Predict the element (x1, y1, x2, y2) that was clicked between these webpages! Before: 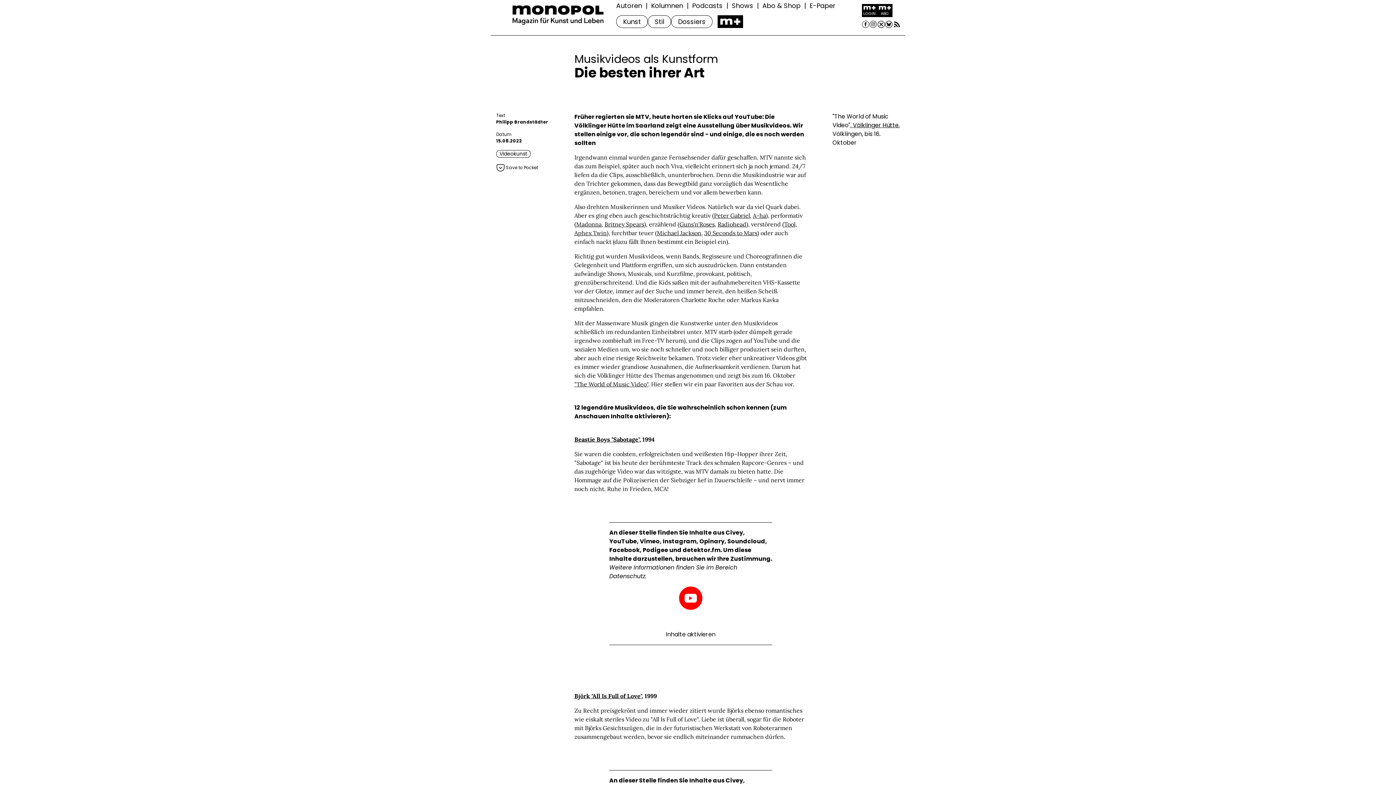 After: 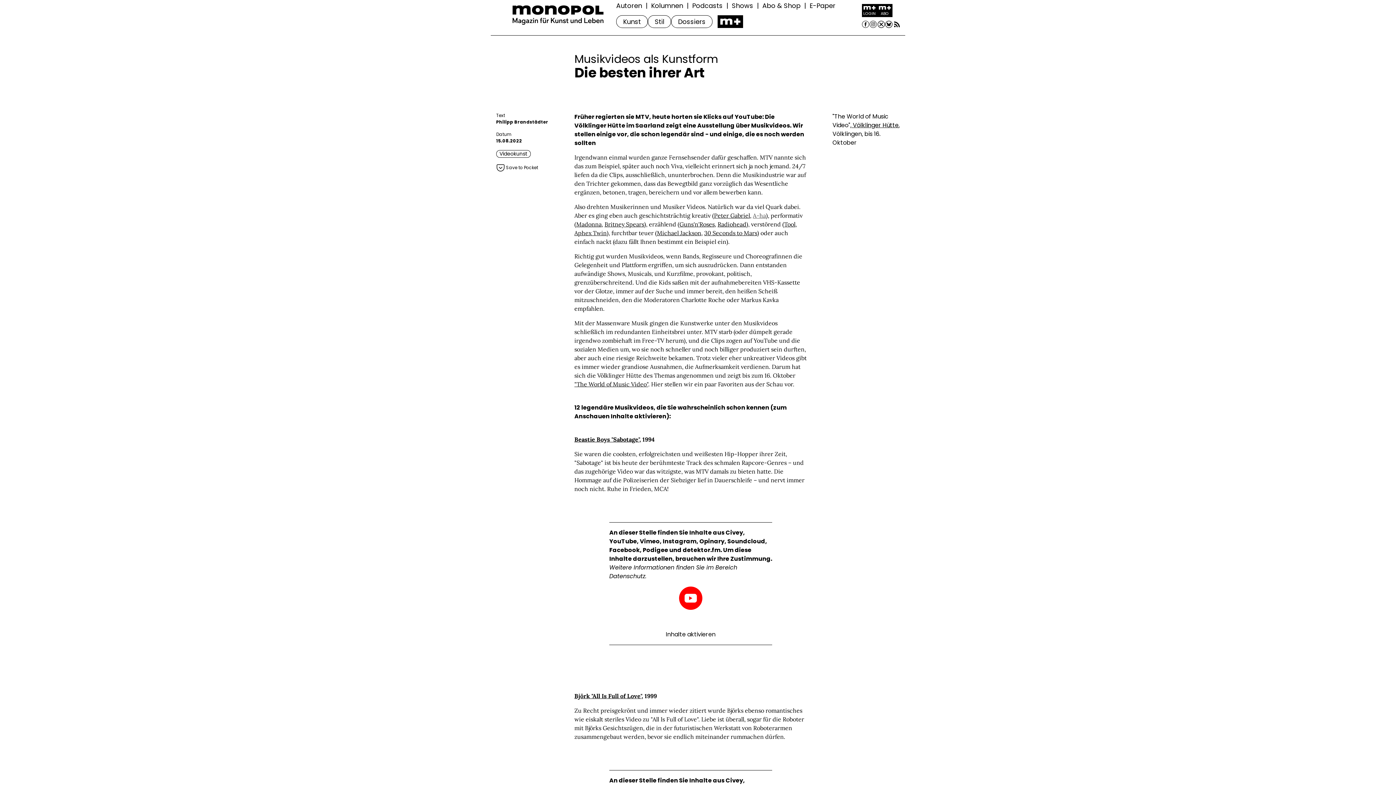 Action: label: A-ha bbox: (753, 212, 766, 219)